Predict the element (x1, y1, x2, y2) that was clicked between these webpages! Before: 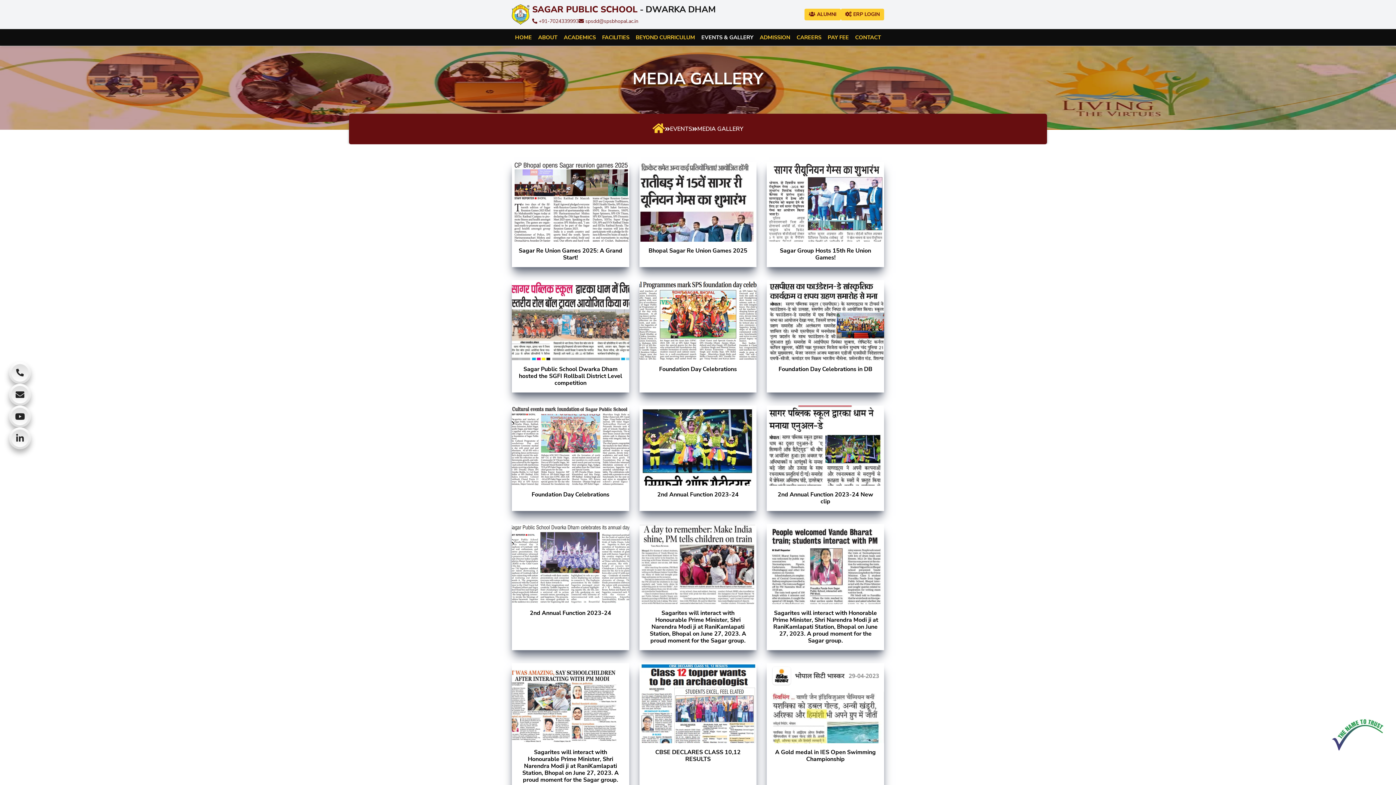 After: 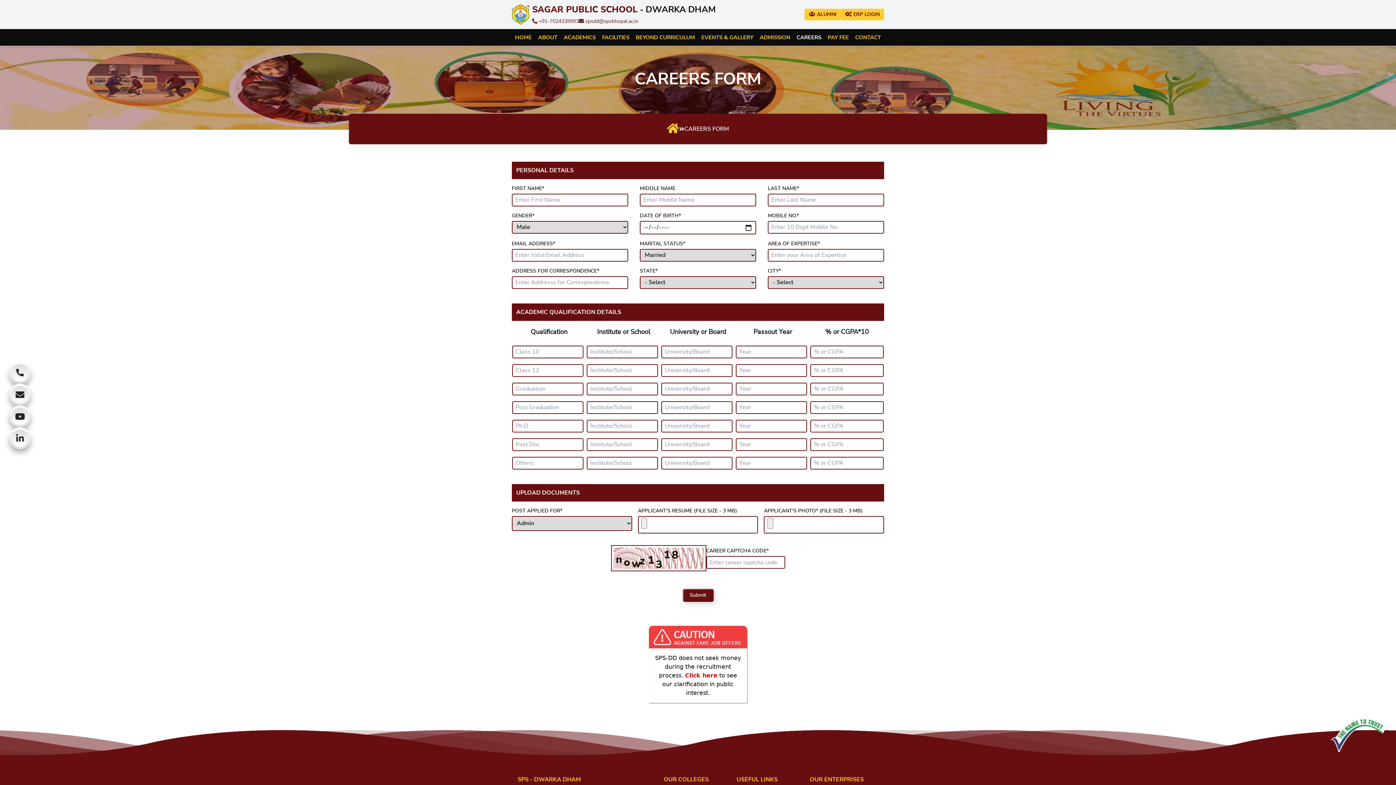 Action: label: CAREERS bbox: (793, 29, 824, 45)